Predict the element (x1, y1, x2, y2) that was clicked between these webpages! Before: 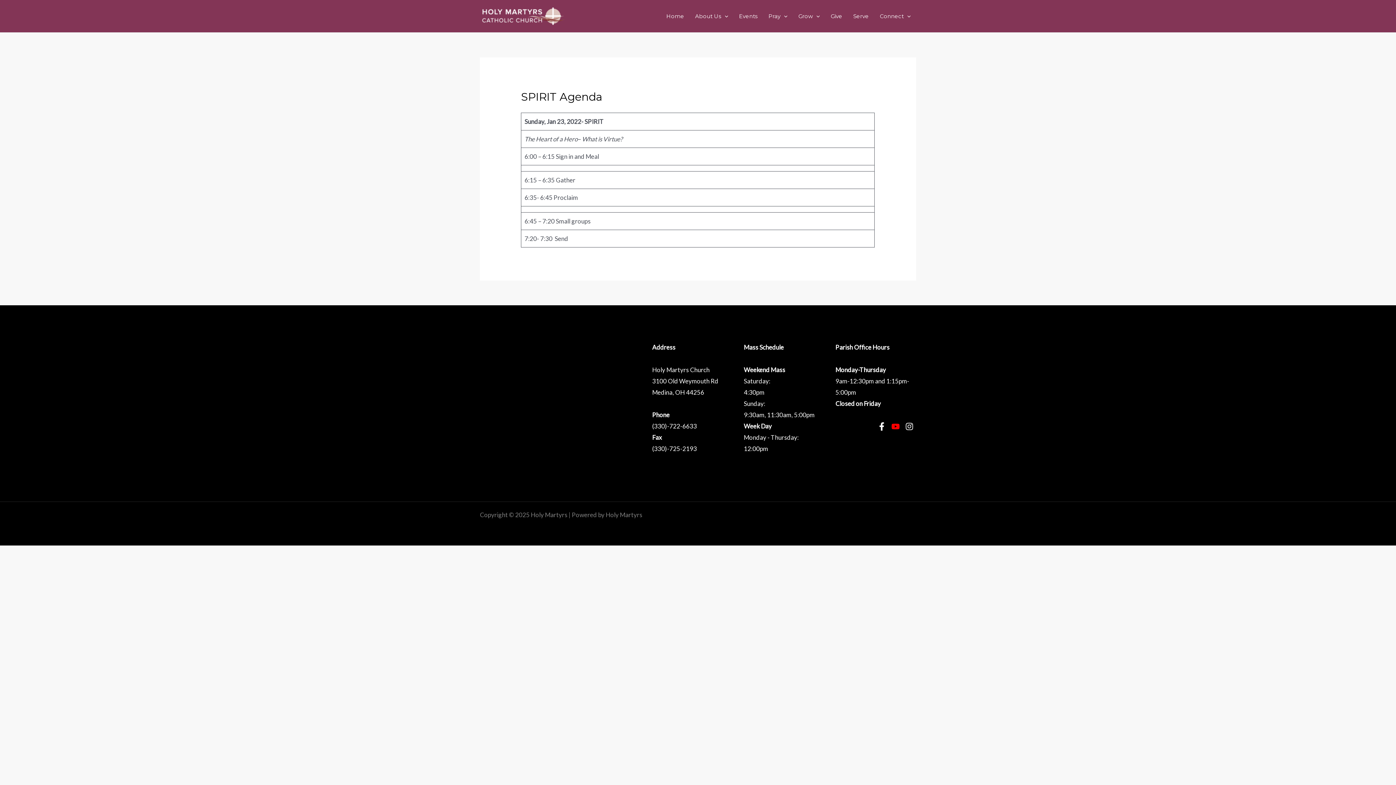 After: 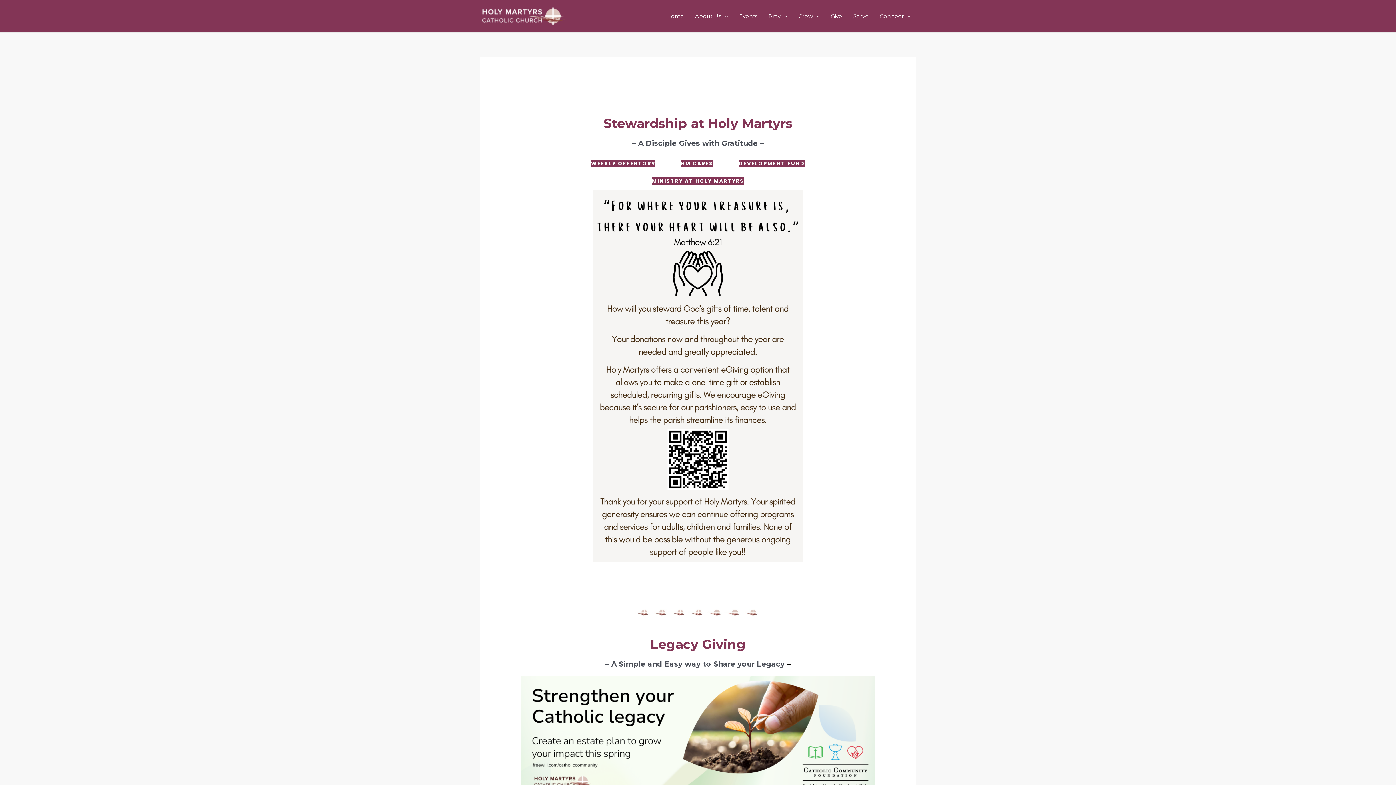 Action: label: Give bbox: (825, 10, 848, 21)